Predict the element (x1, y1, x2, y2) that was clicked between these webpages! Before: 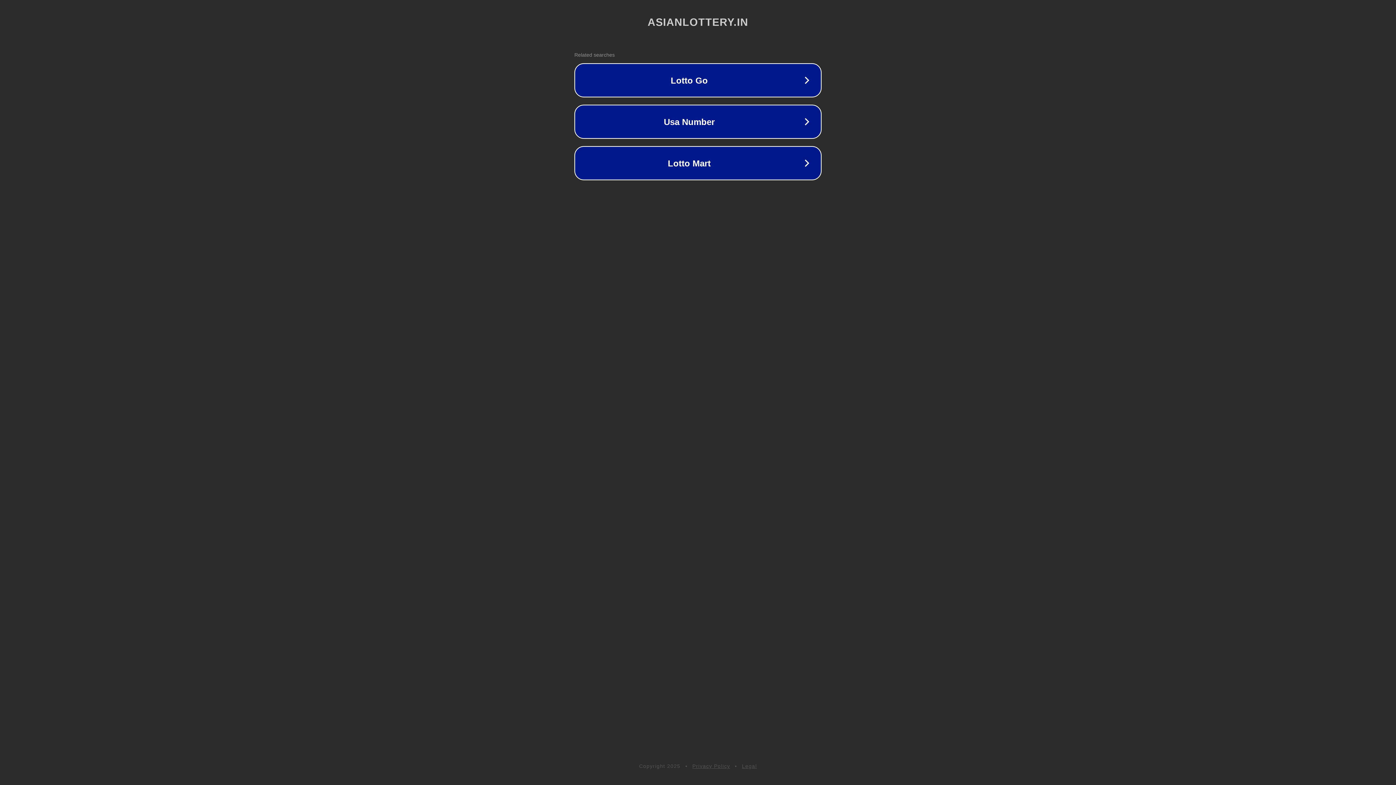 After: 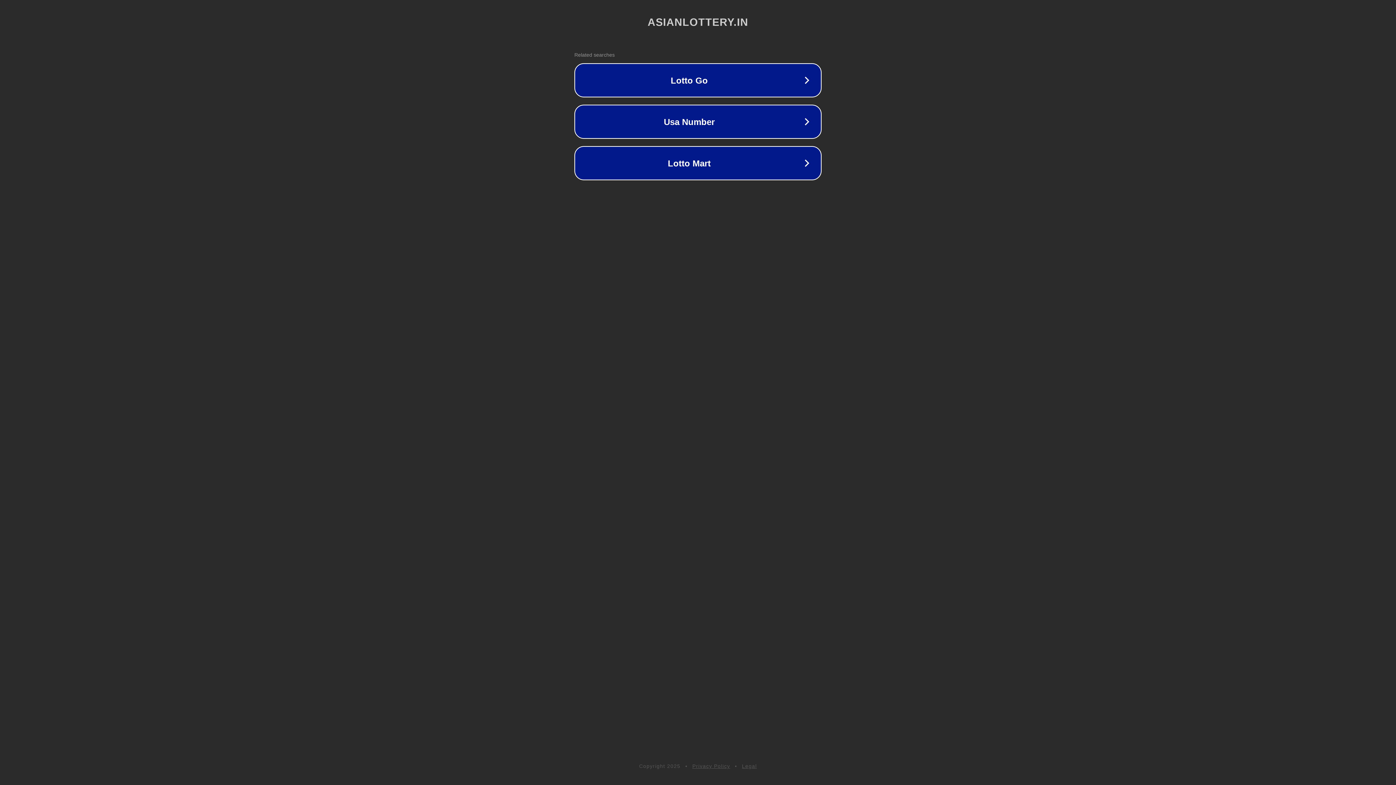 Action: label: Privacy Policy bbox: (692, 763, 730, 769)